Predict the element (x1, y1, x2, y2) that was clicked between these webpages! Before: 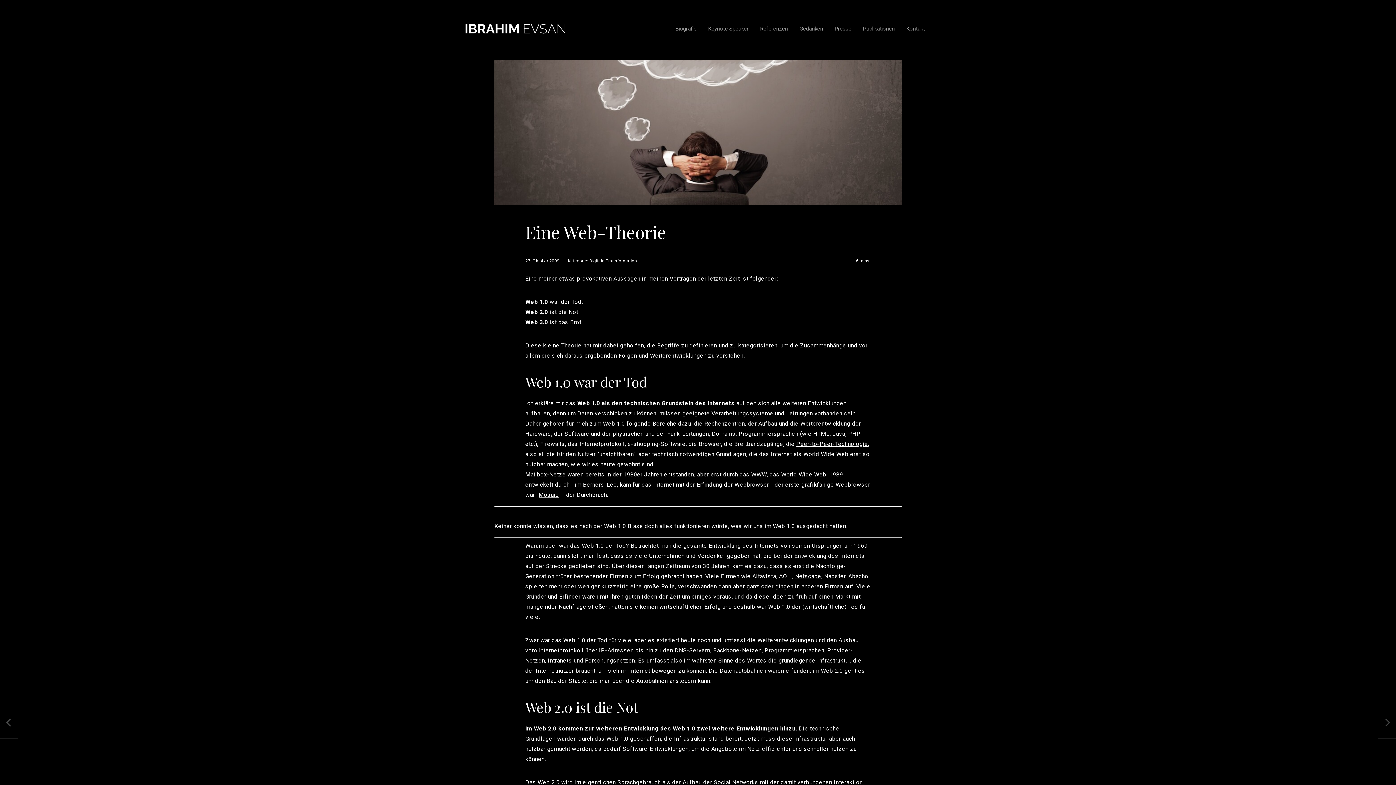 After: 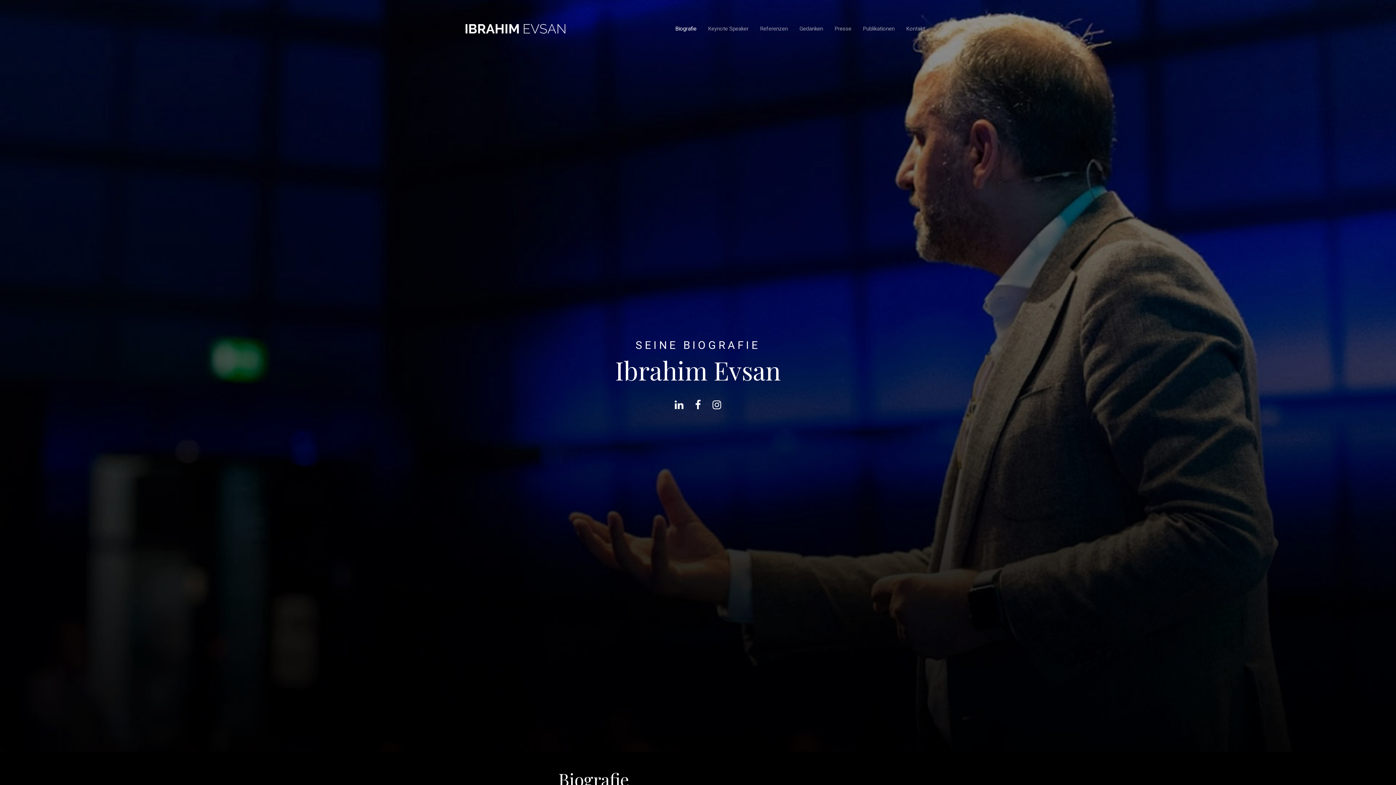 Action: bbox: (669, 18, 702, 39) label: Biografie